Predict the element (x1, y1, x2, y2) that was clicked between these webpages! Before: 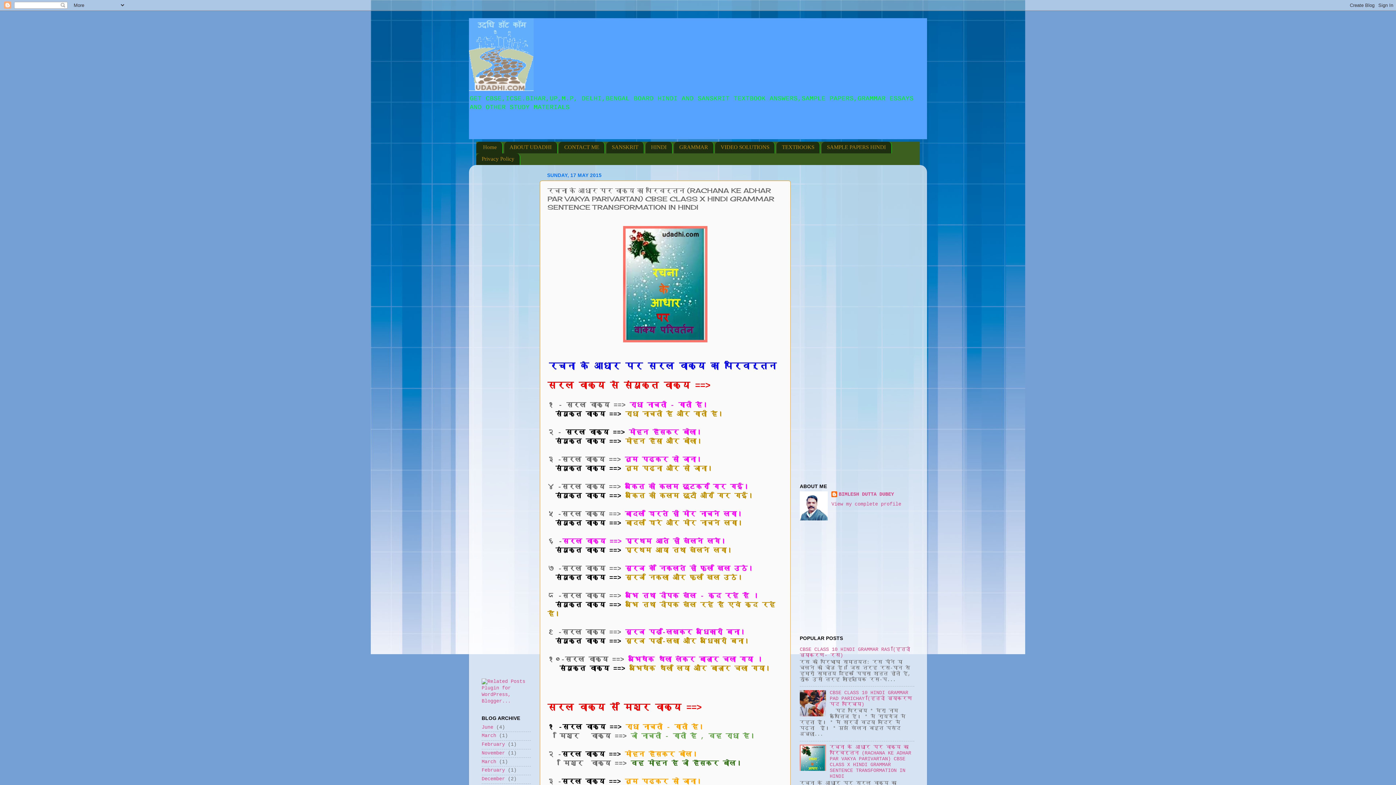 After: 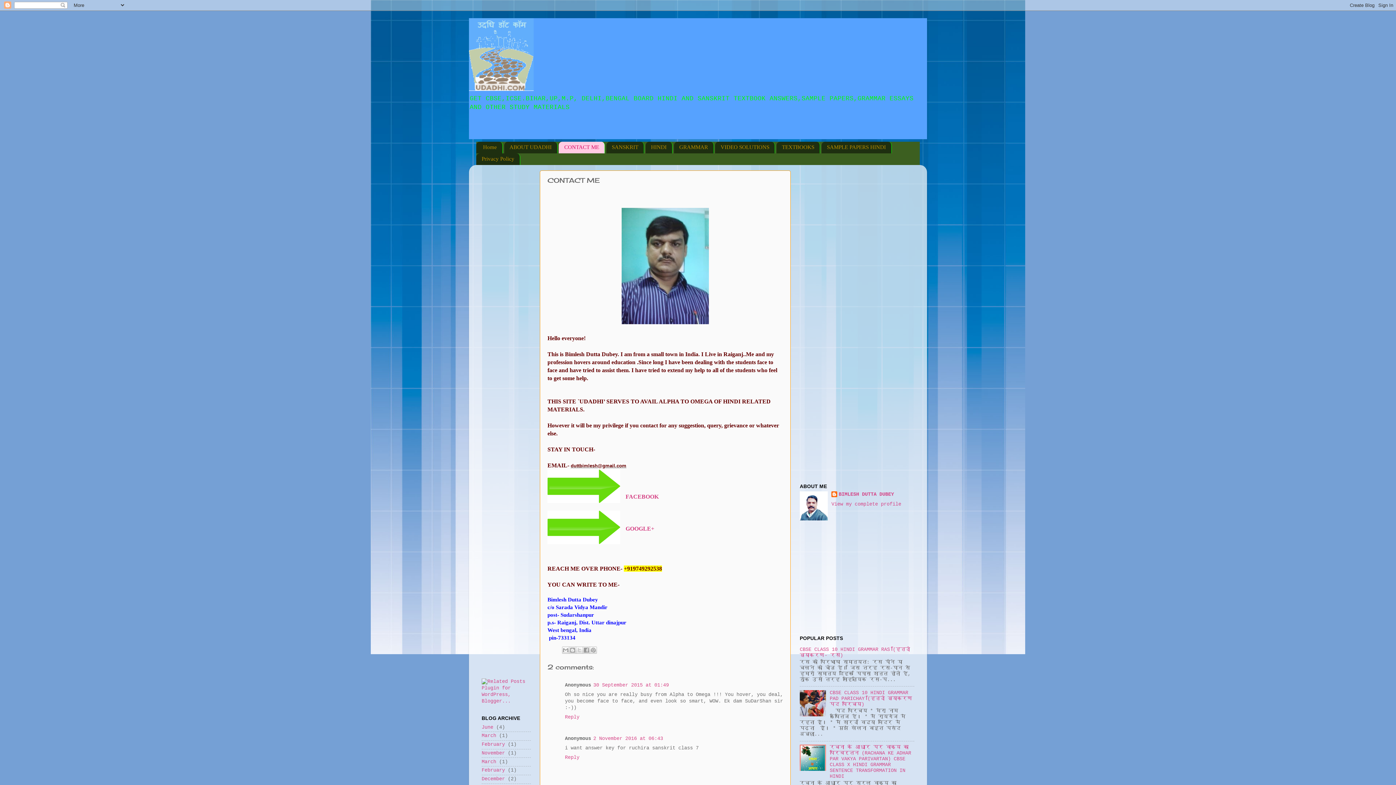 Action: label: CONTACT ME bbox: (559, 141, 605, 153)